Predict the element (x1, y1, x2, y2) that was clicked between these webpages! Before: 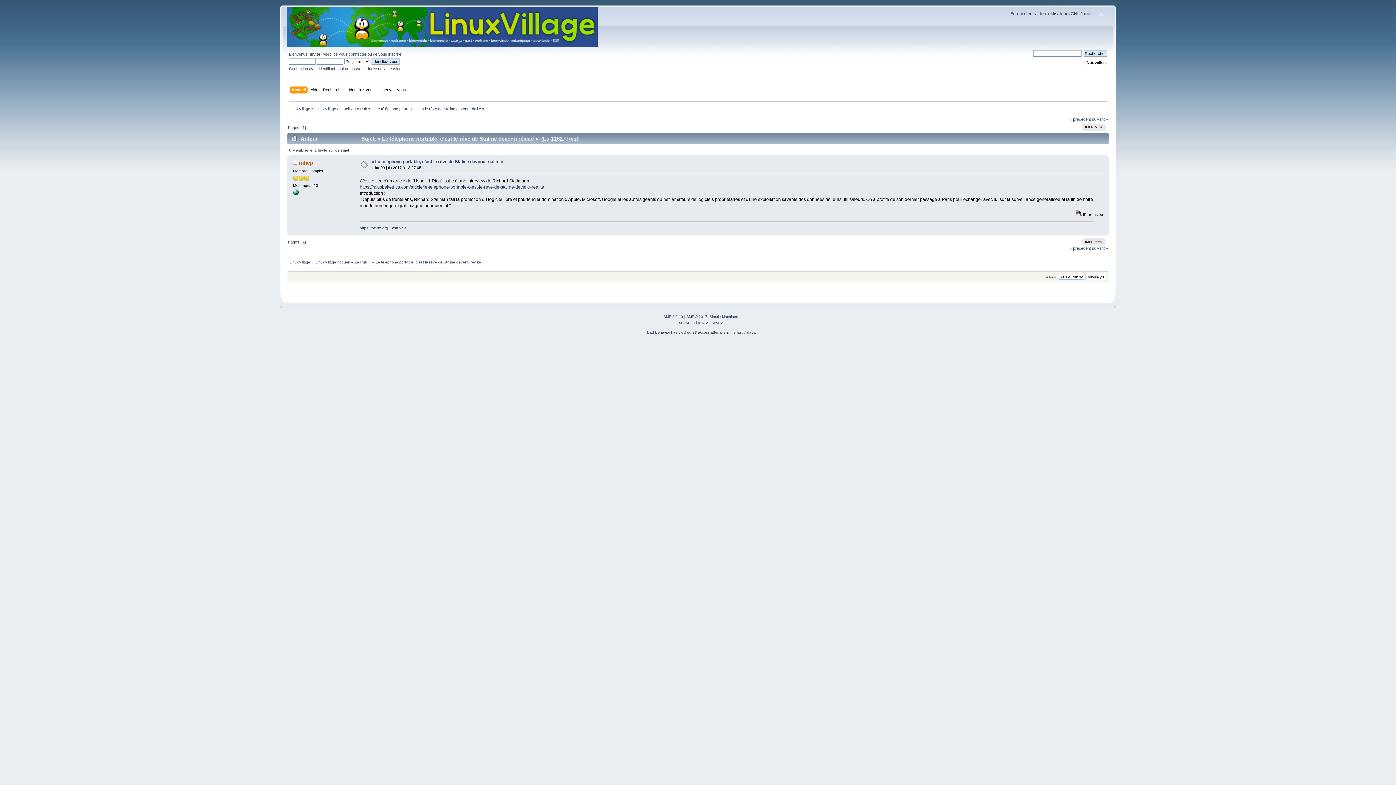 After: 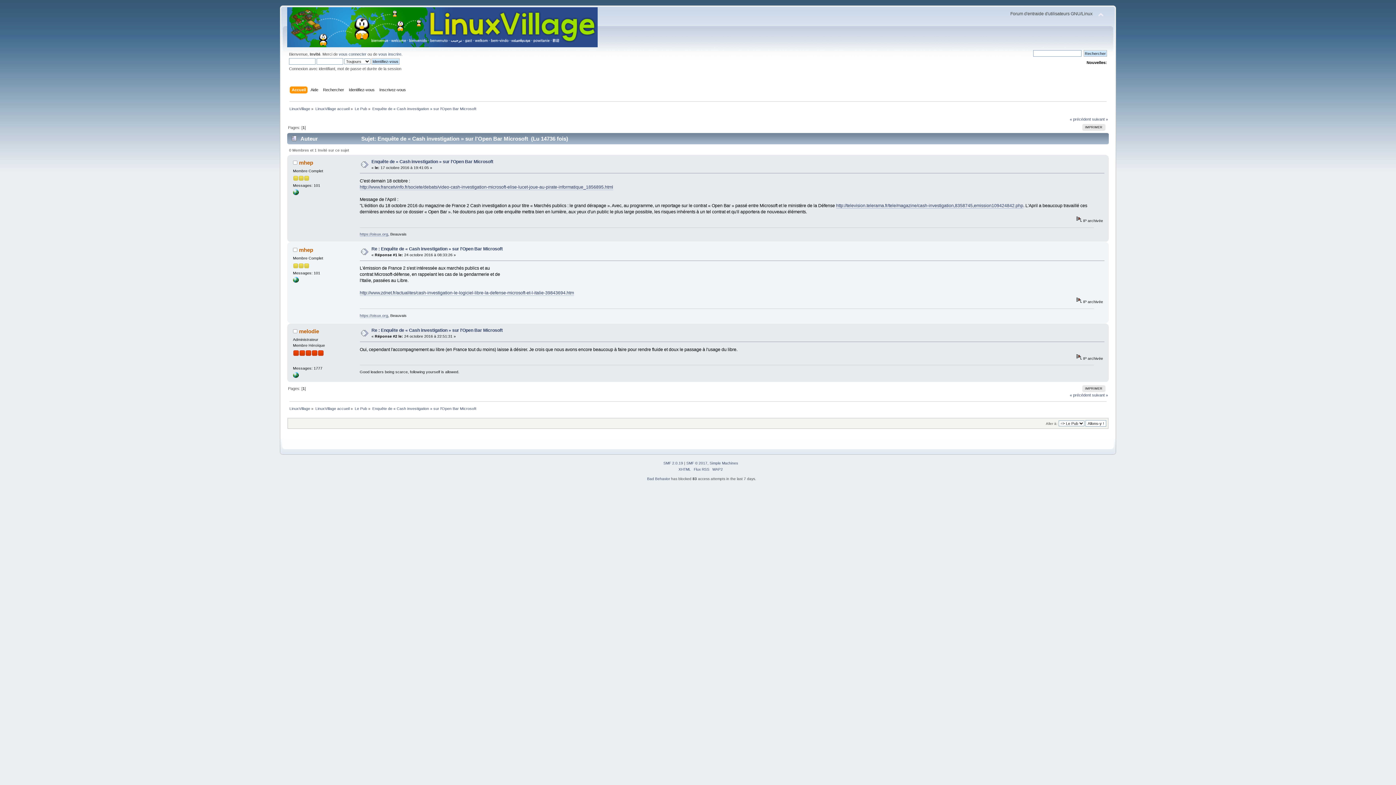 Action: bbox: (1092, 117, 1108, 121) label: suivant »